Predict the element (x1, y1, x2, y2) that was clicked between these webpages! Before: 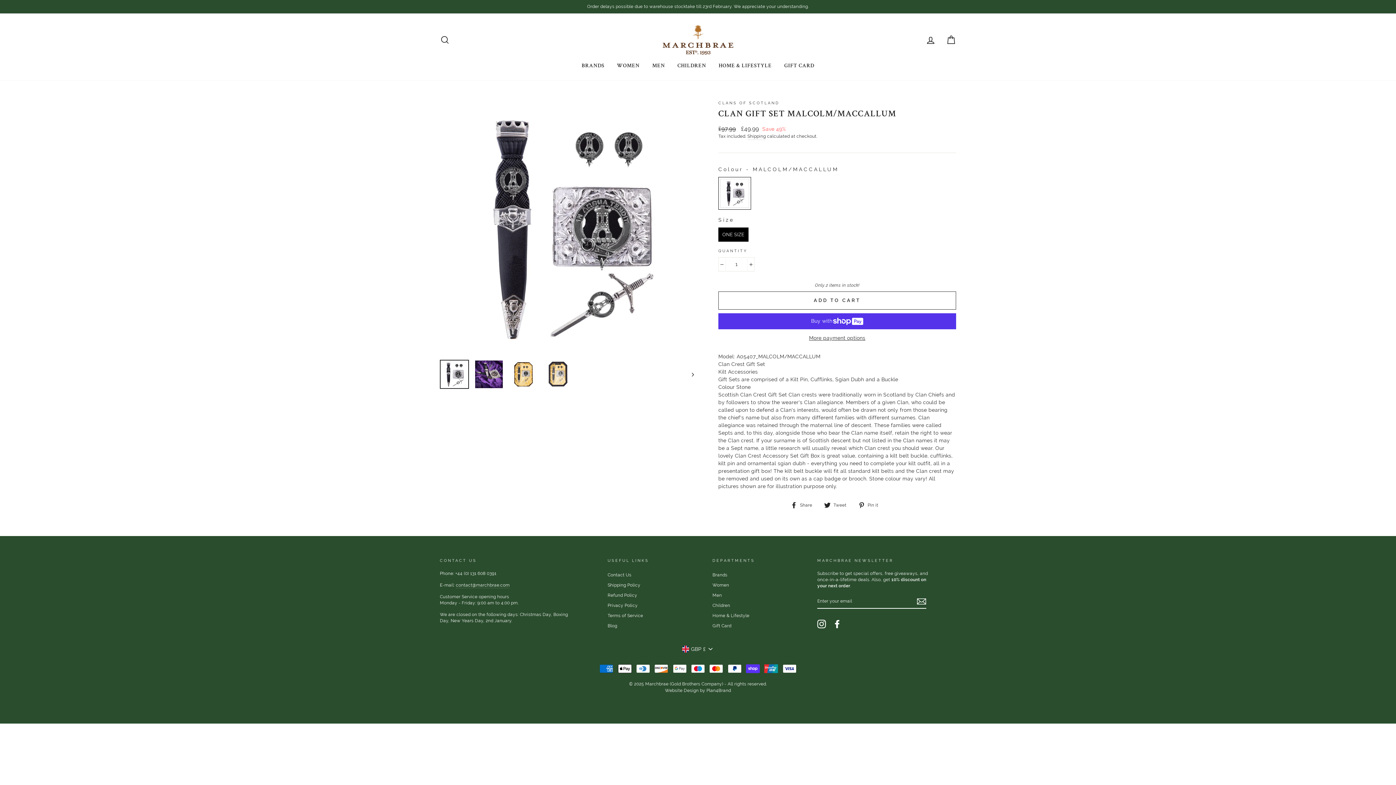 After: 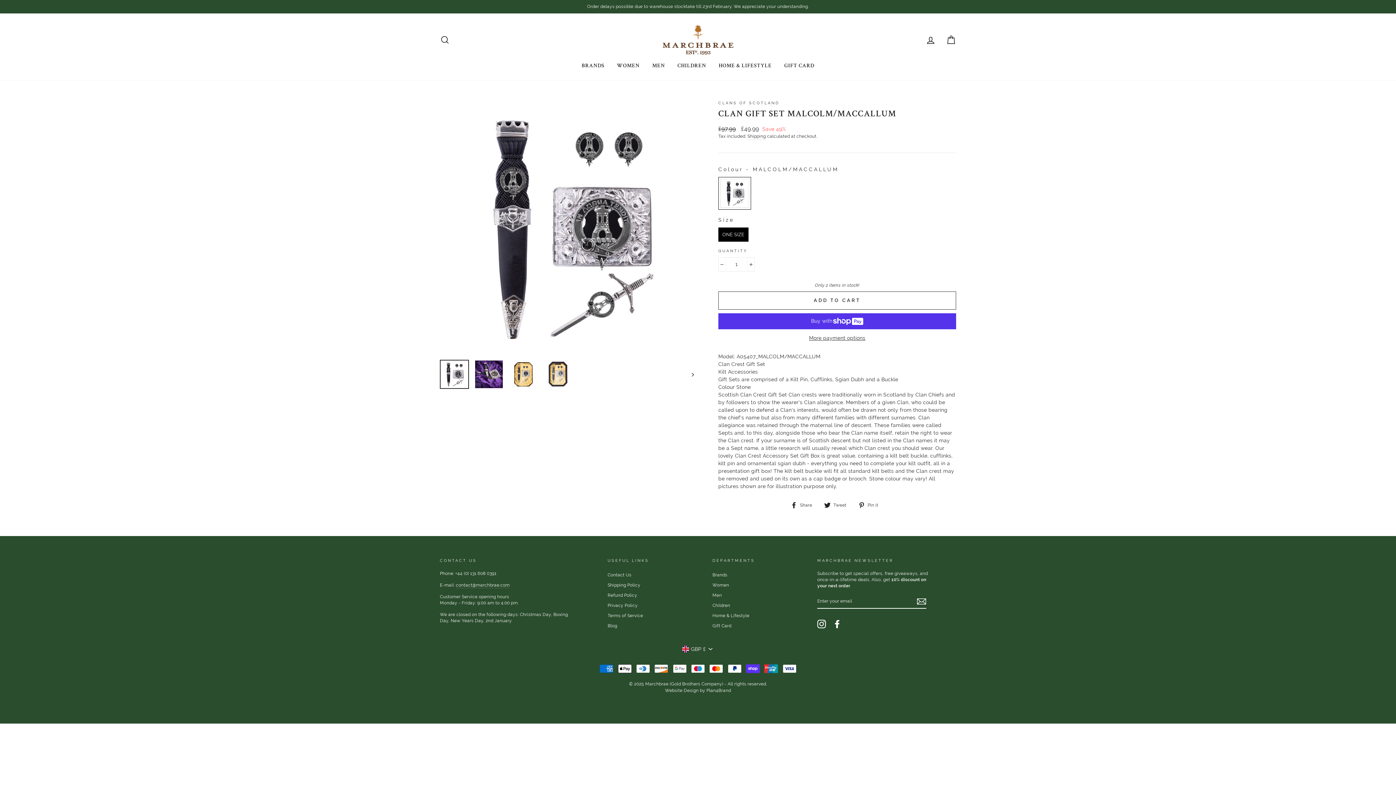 Action: bbox: (440, 360, 468, 388)